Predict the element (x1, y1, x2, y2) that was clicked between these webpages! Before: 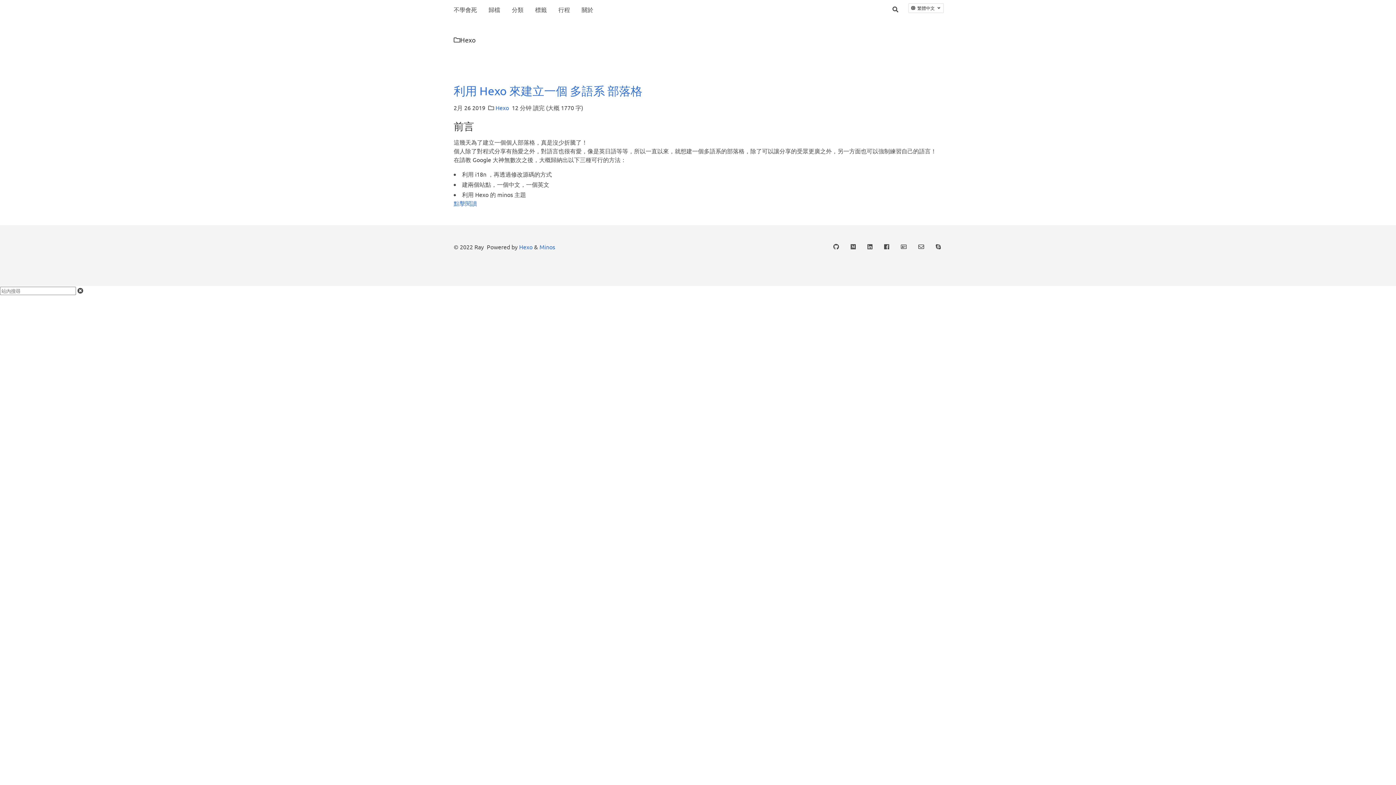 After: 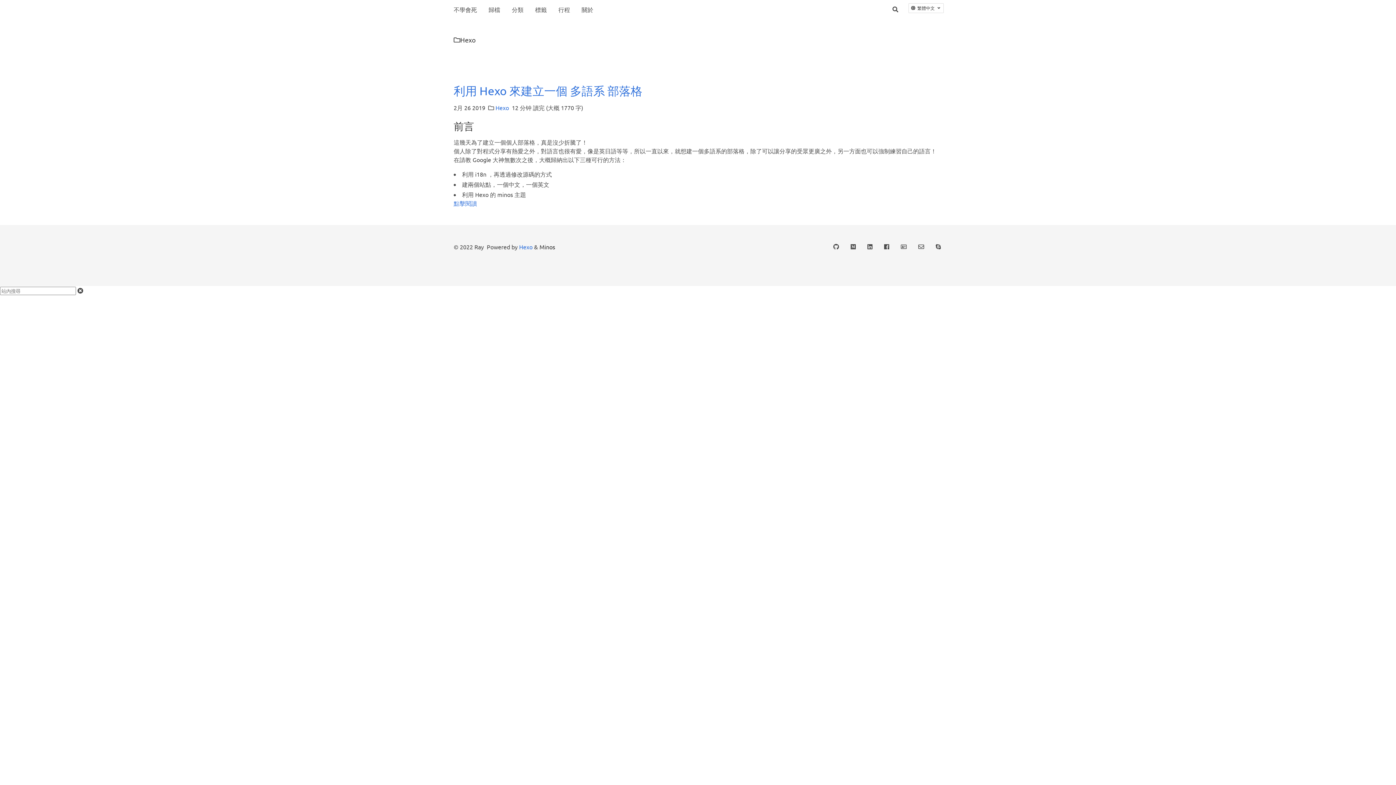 Action: label: Minos bbox: (539, 243, 555, 250)